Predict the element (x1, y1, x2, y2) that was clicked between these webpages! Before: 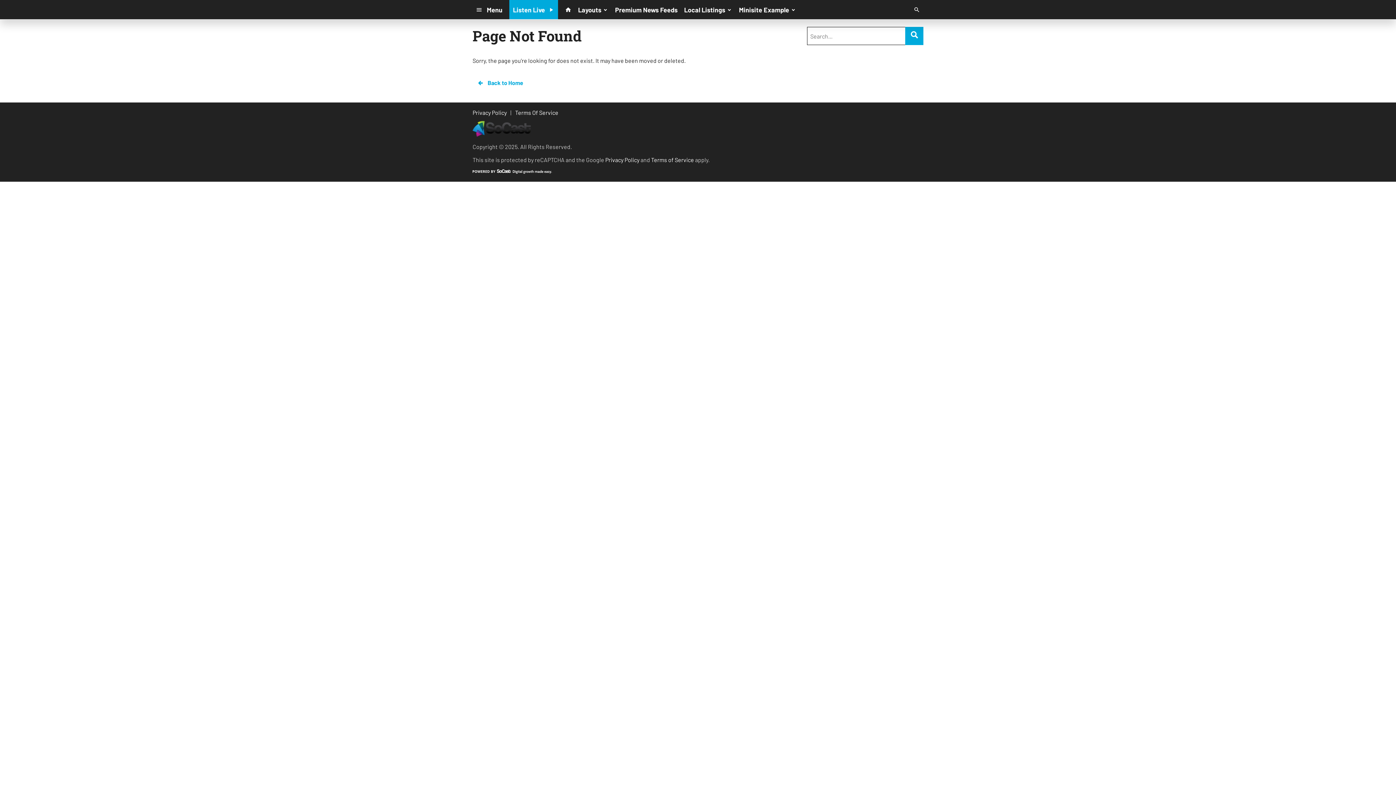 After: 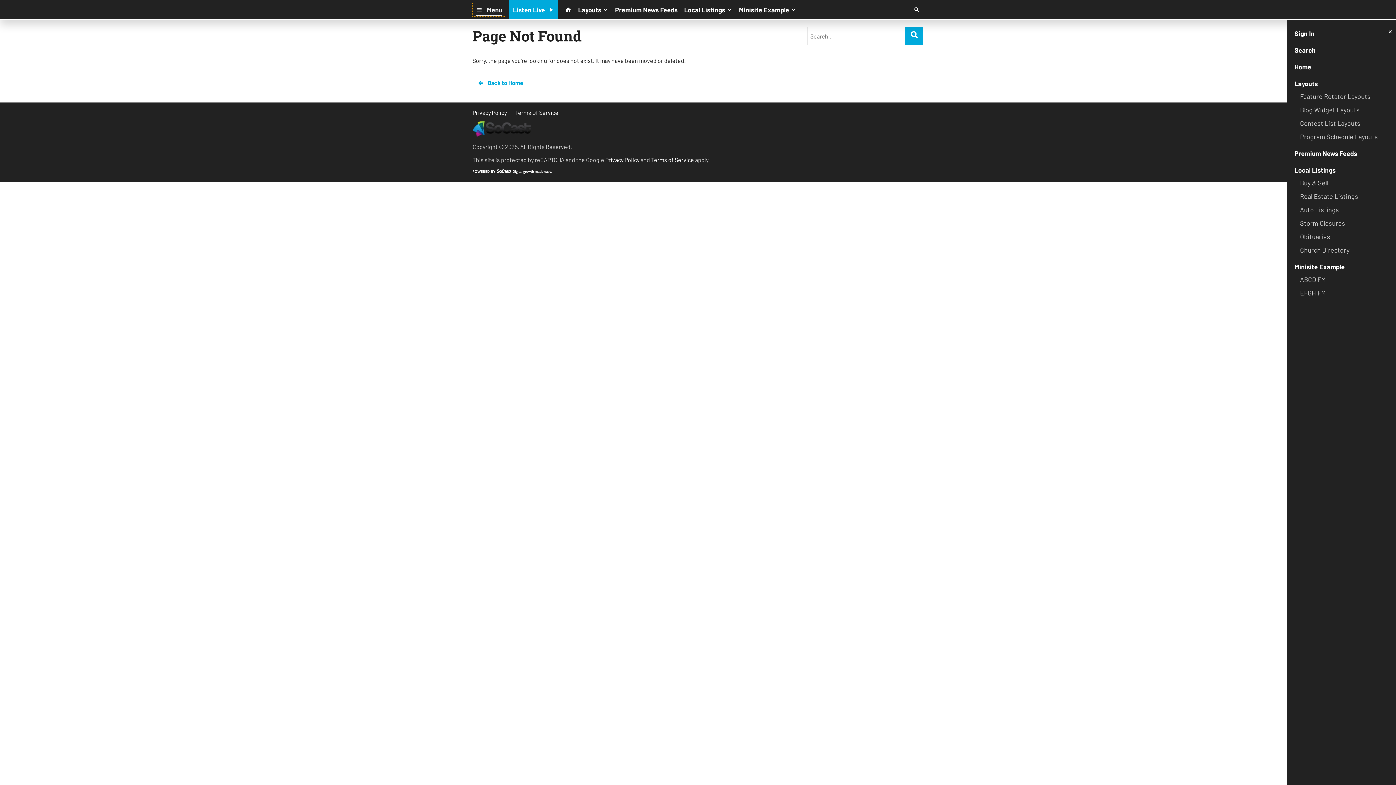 Action: bbox: (472, 3, 505, 16) label:  Menu